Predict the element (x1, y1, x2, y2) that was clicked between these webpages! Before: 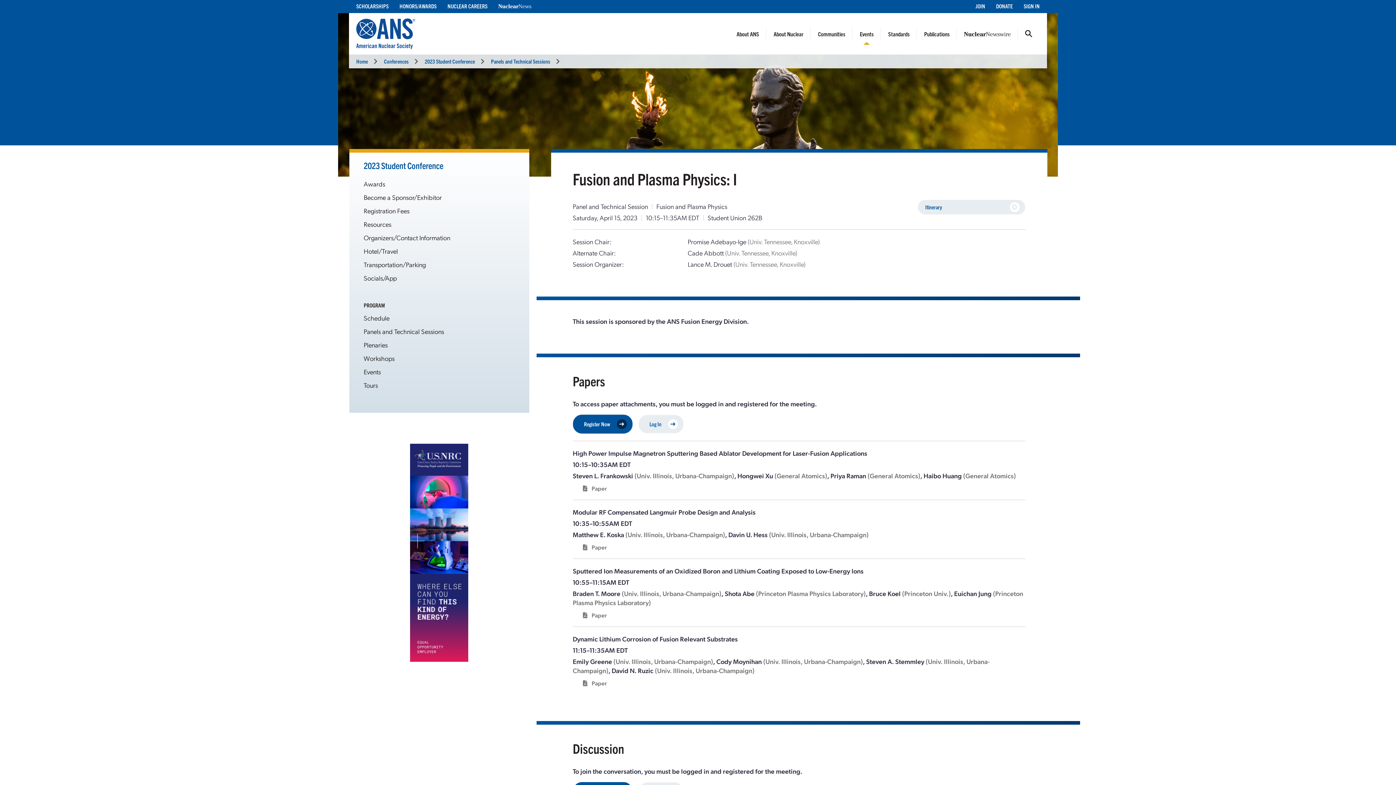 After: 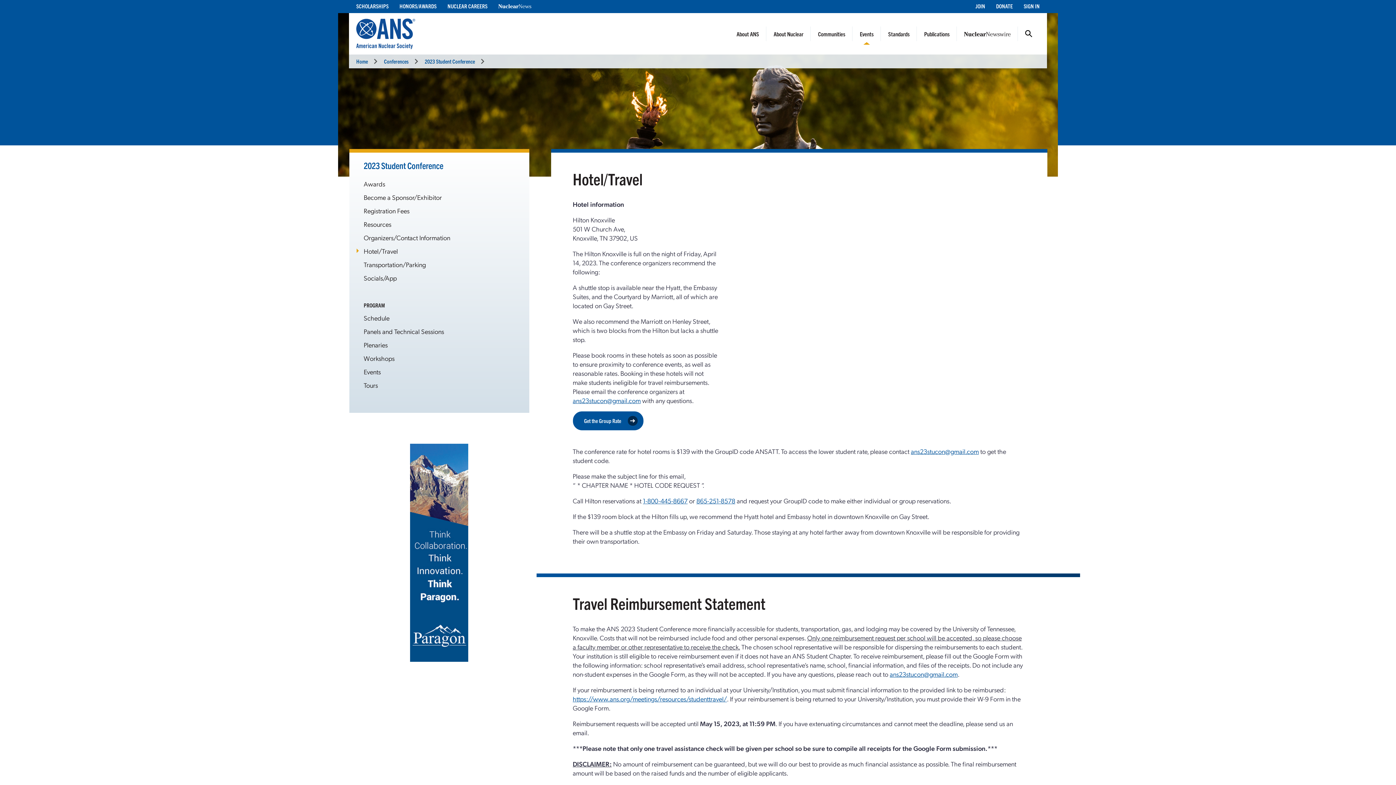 Action: bbox: (363, 246, 398, 255) label: Hotel/Travel